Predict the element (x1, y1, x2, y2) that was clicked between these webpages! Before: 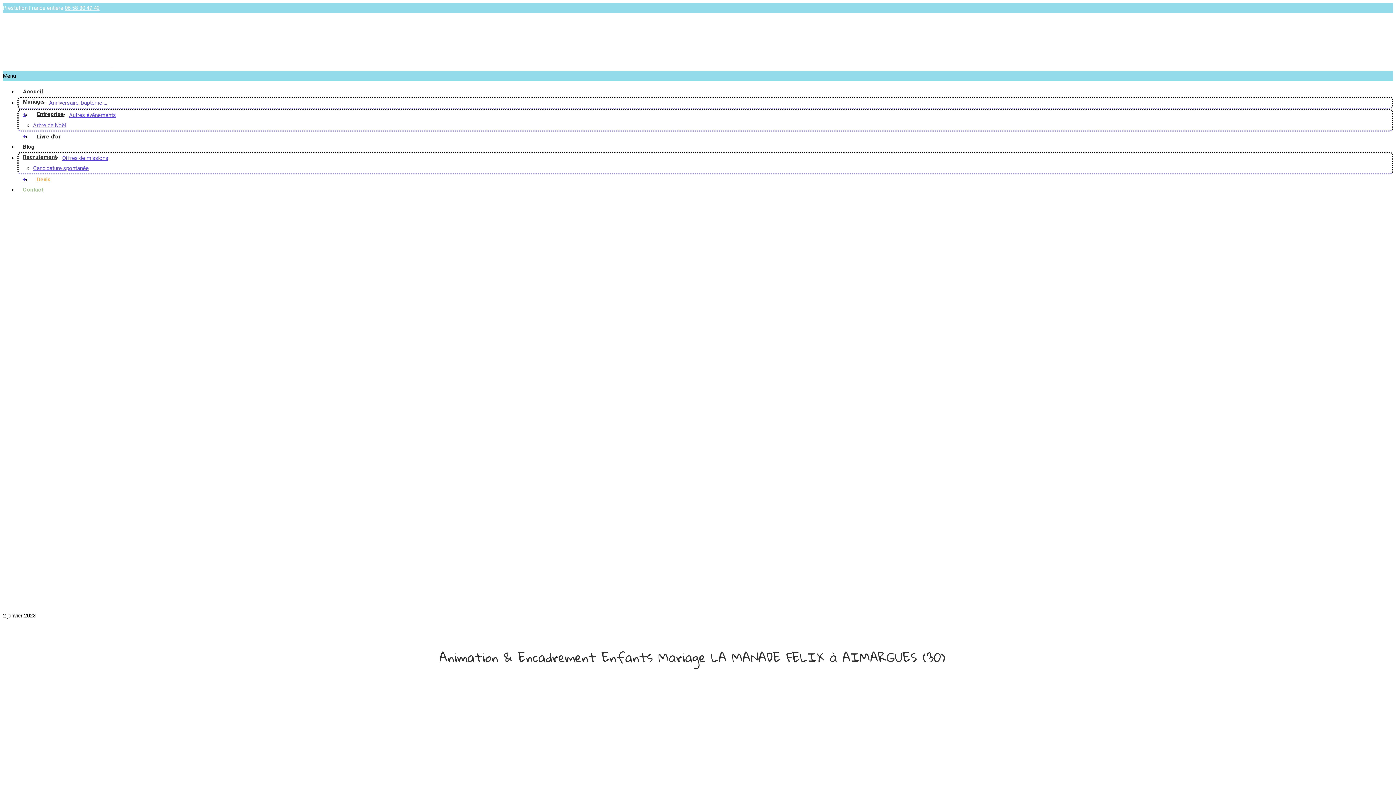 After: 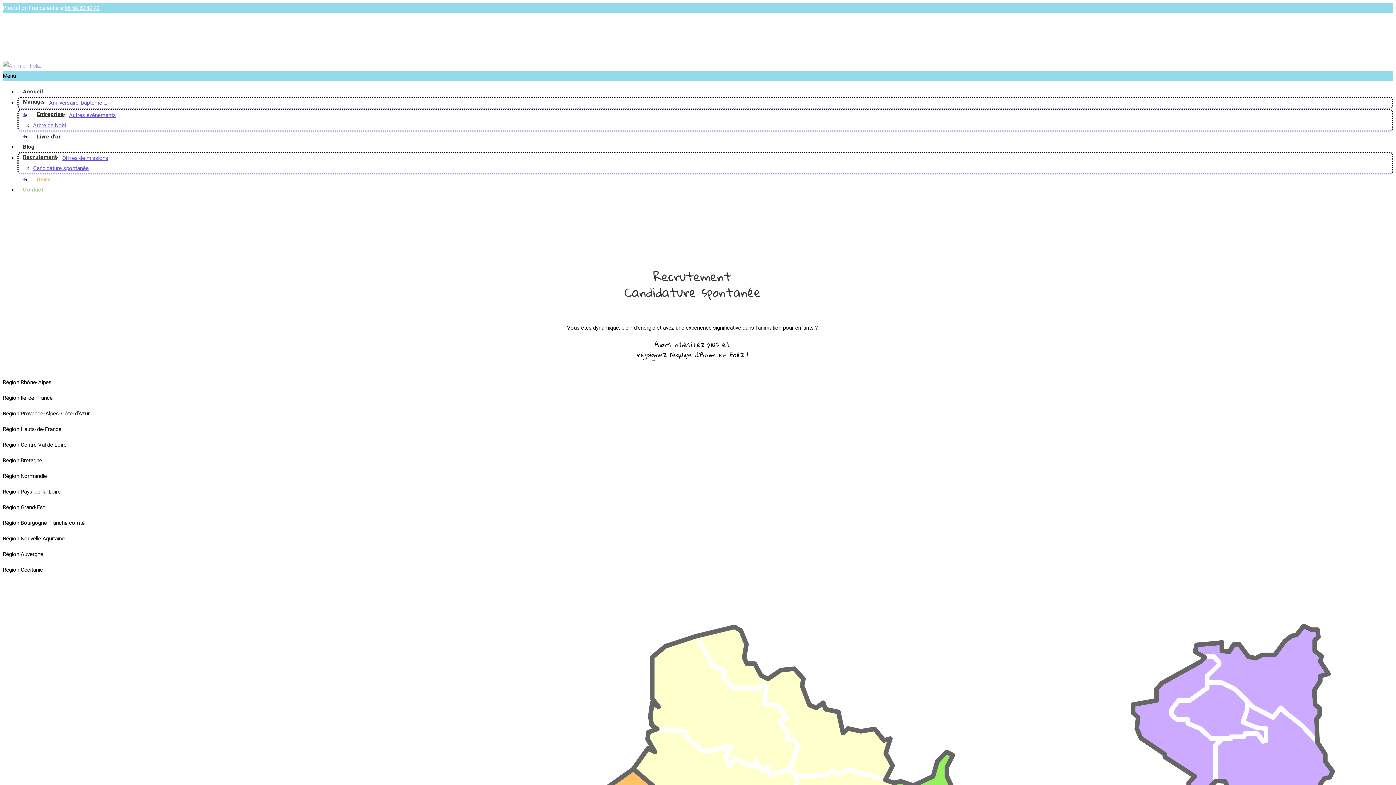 Action: bbox: (33, 165, 88, 171) label: Candidature spontanée